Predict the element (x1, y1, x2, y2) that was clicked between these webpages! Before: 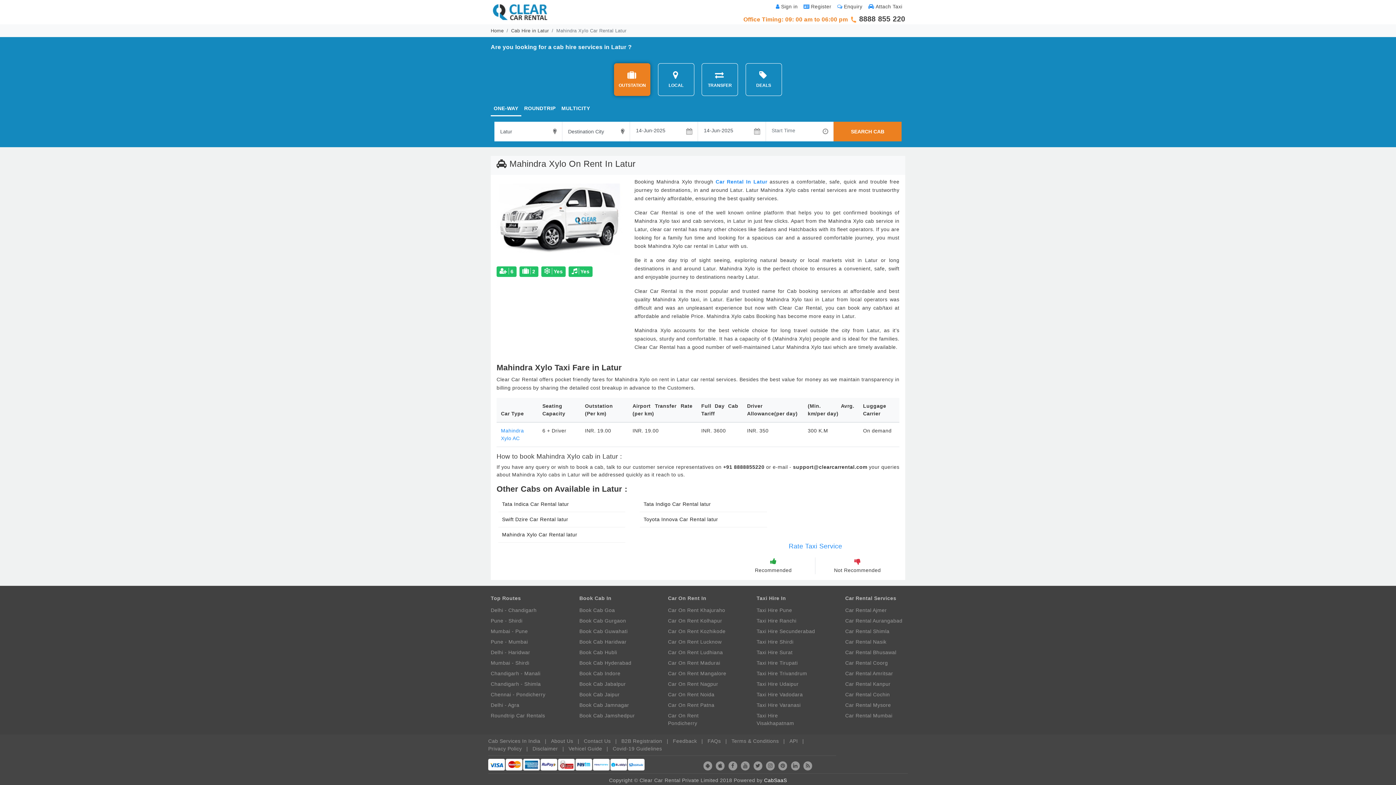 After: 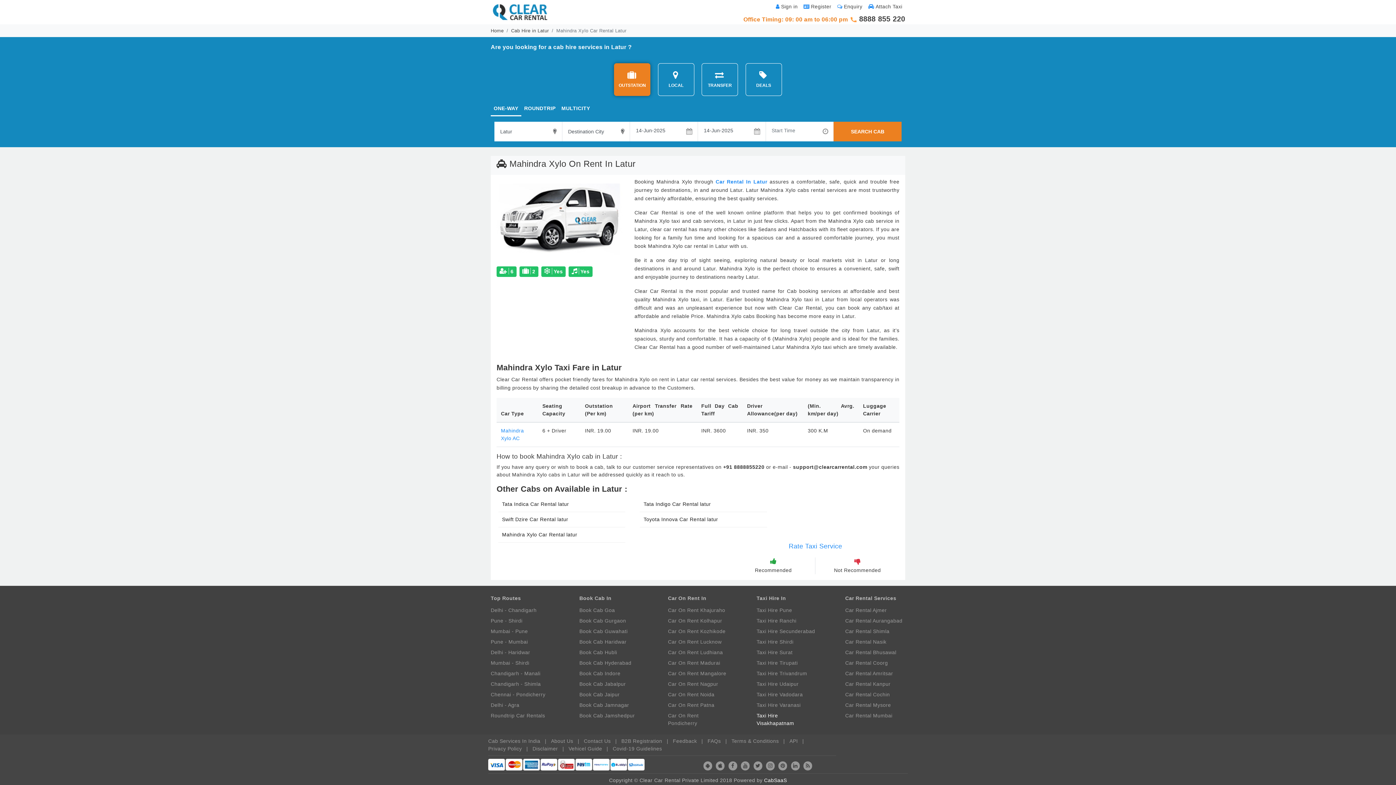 Action: bbox: (756, 710, 816, 729) label: Taxi Hire Visakhapatnam